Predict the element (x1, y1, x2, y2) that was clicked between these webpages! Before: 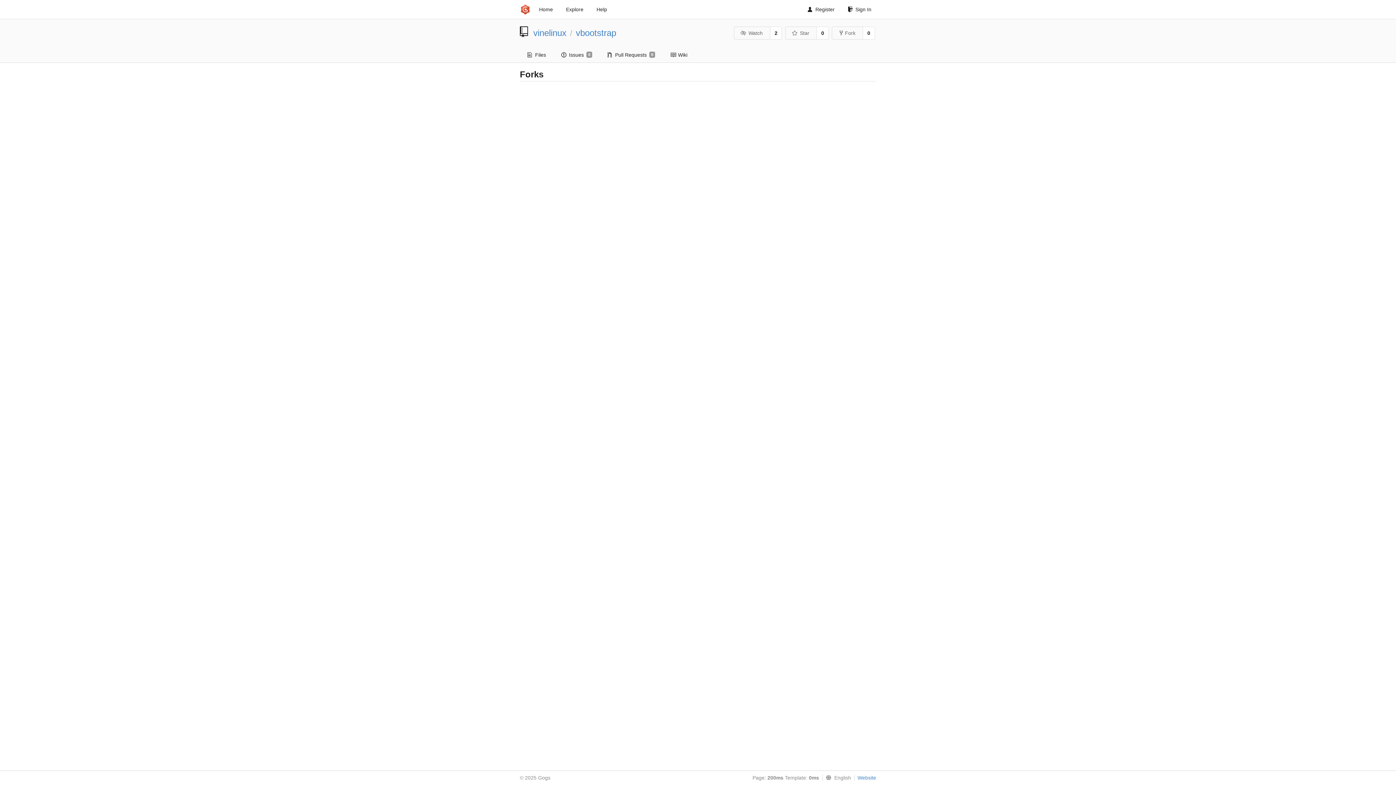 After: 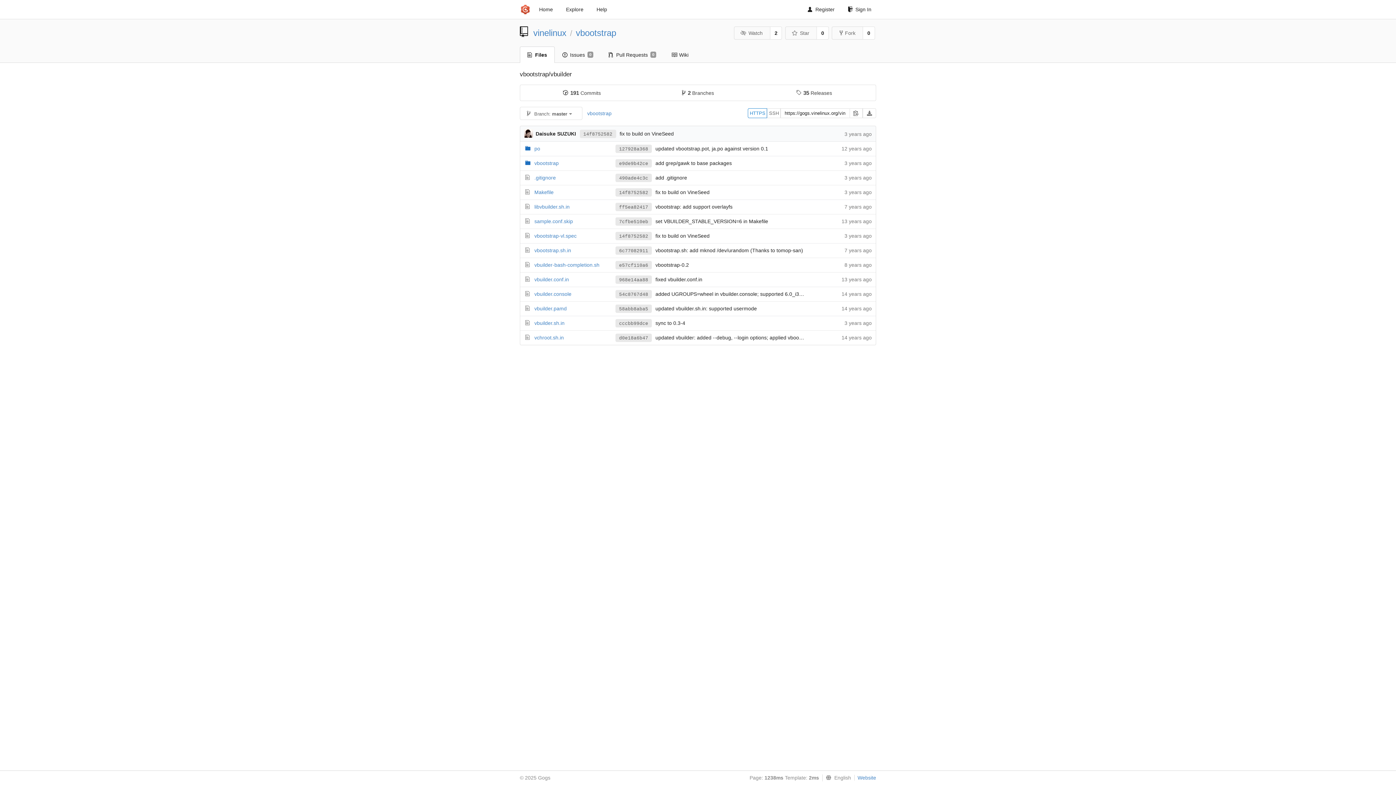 Action: label: vbootstrap bbox: (576, 28, 616, 37)